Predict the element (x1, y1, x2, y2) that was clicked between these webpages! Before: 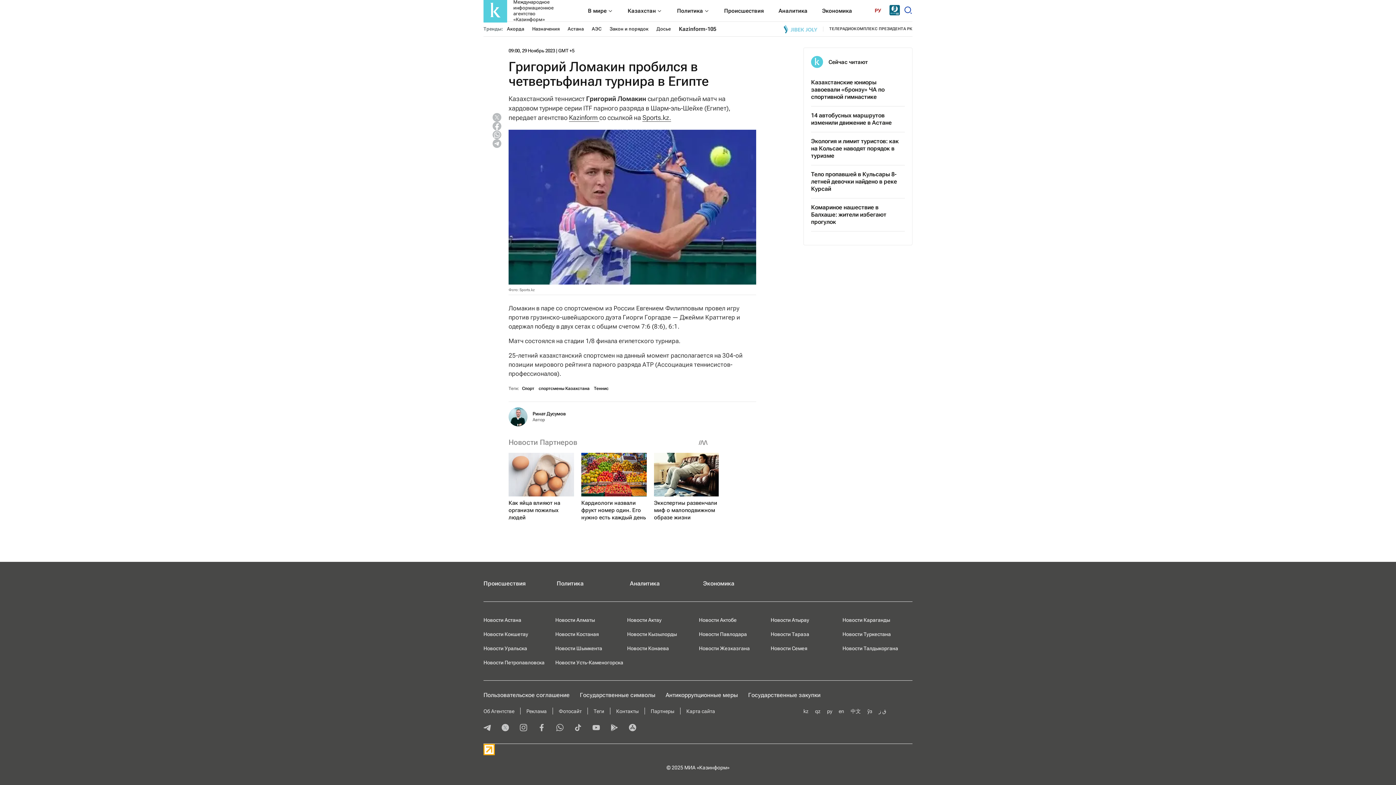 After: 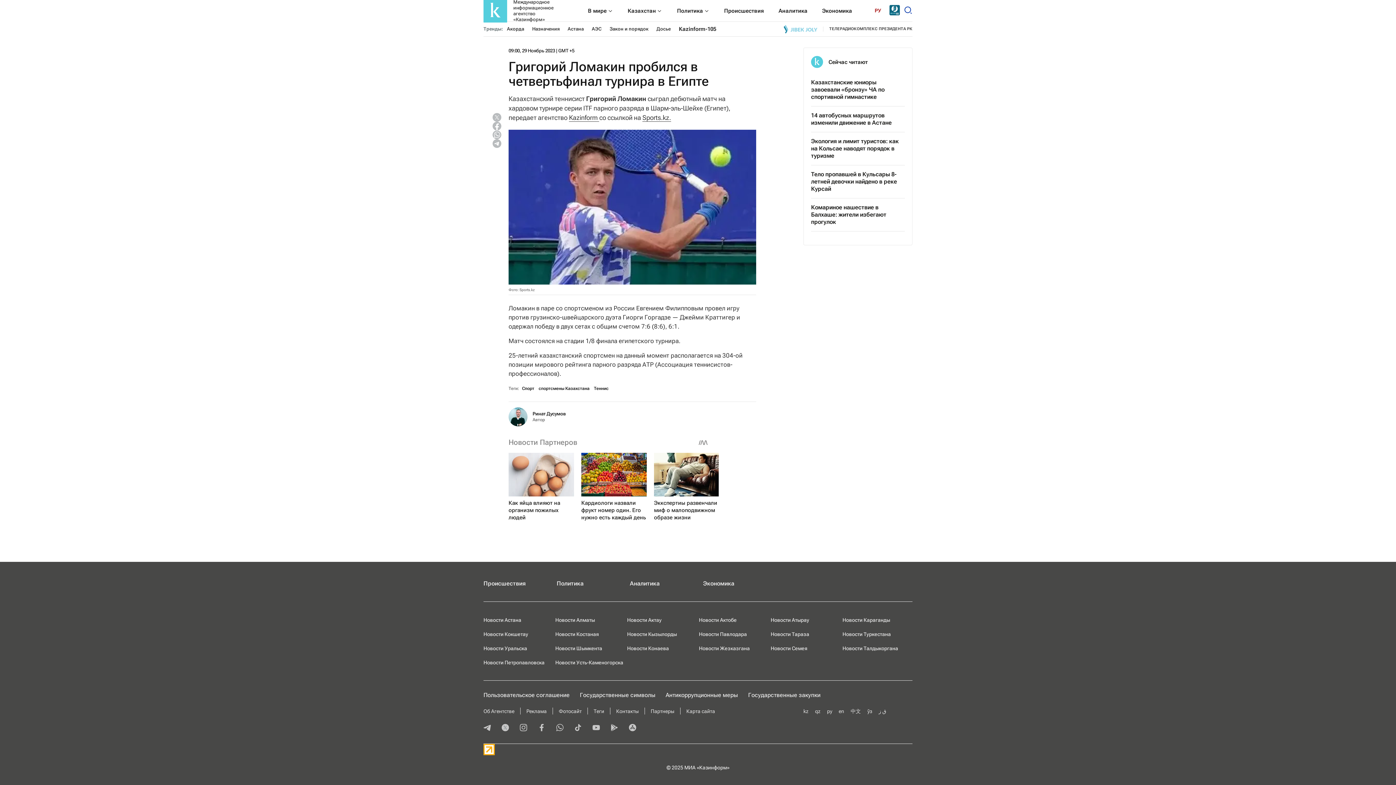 Action: bbox: (492, 130, 501, 139)